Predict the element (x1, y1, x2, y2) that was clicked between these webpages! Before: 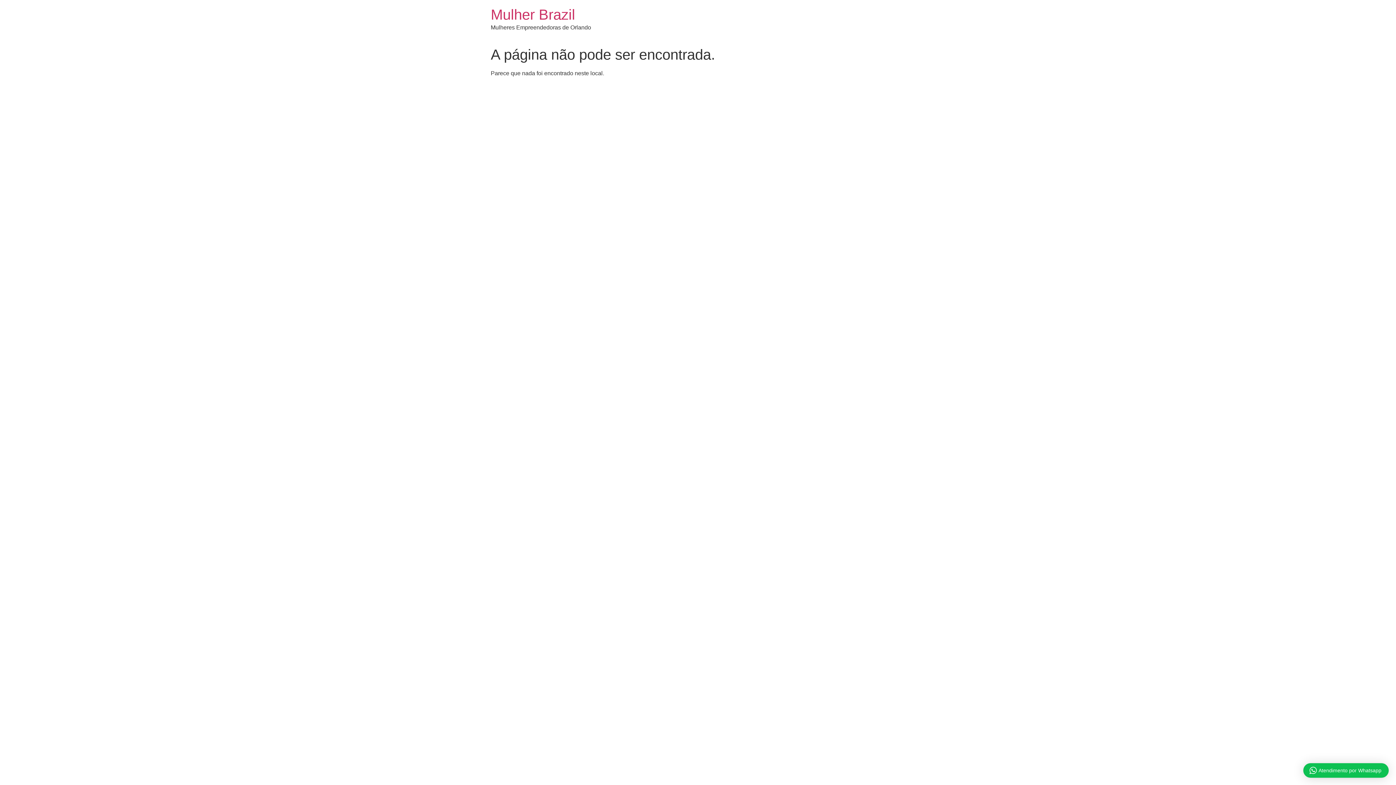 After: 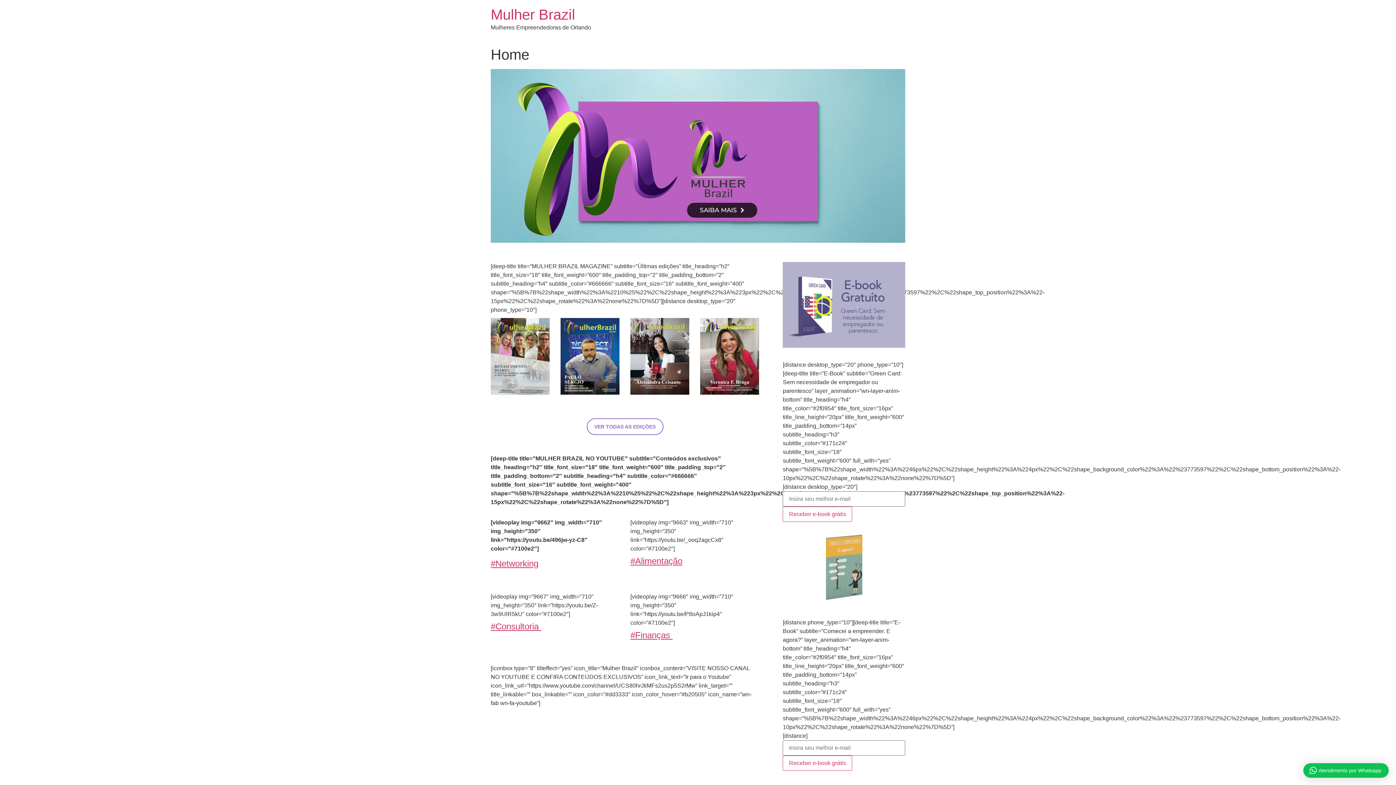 Action: label: Mulher Brazil bbox: (490, 6, 575, 22)